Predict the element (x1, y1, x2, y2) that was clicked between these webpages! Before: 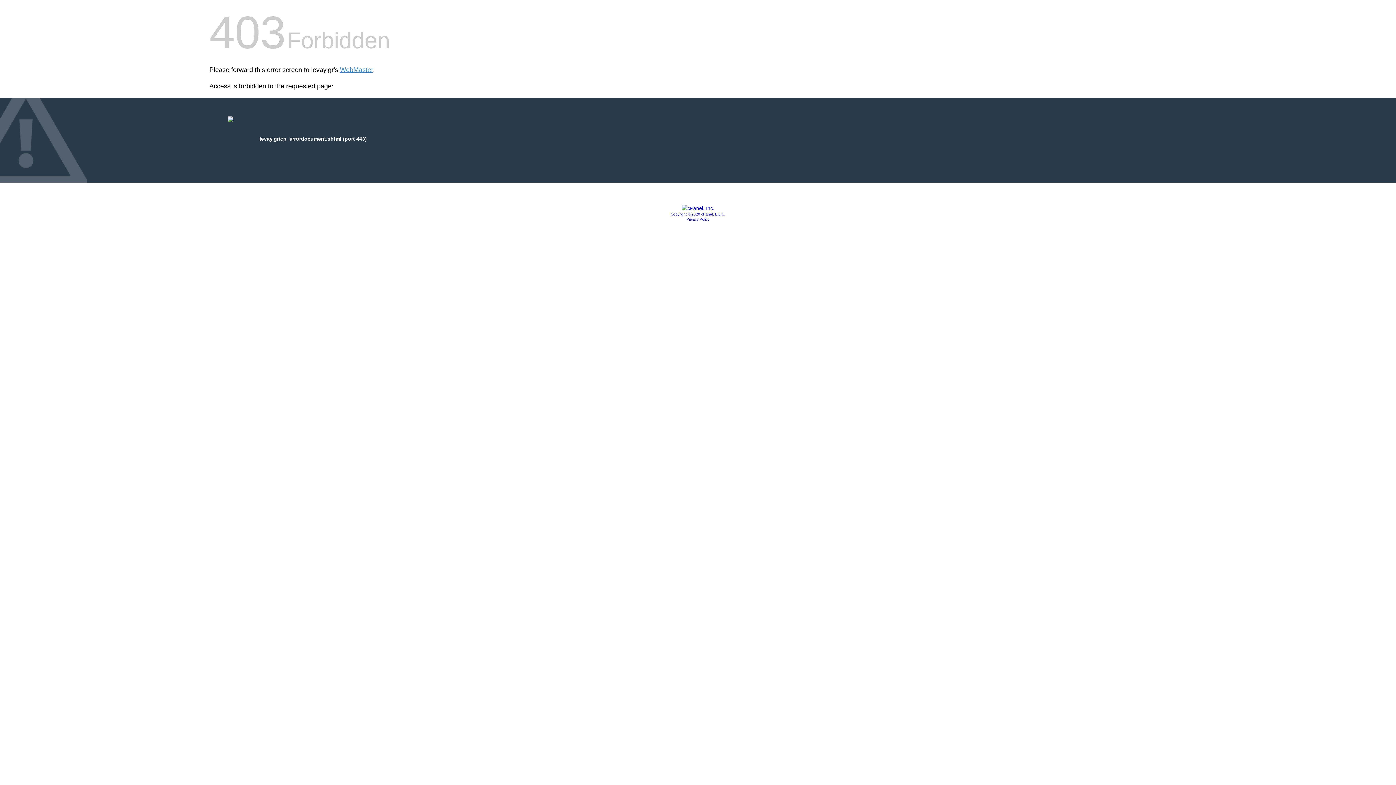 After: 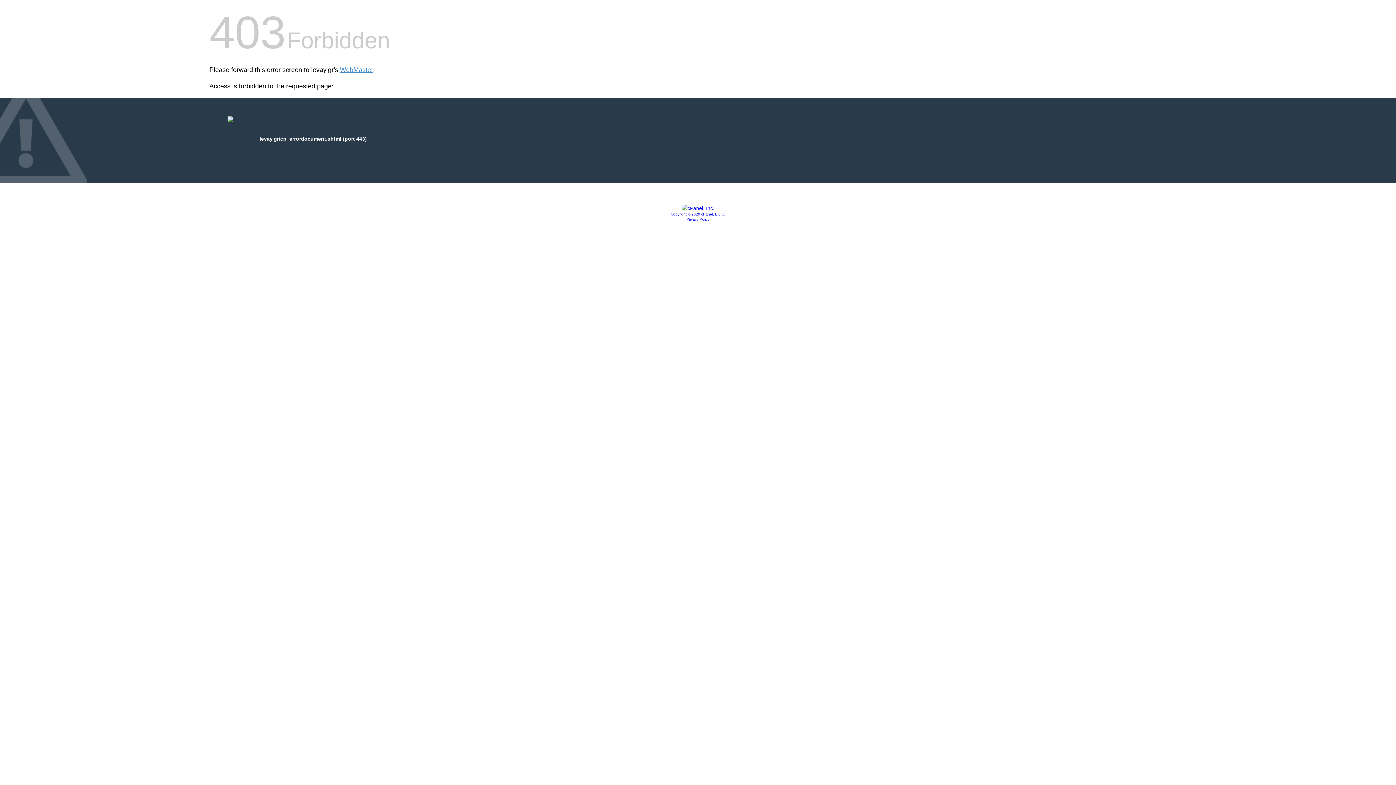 Action: bbox: (681, 205, 714, 211)